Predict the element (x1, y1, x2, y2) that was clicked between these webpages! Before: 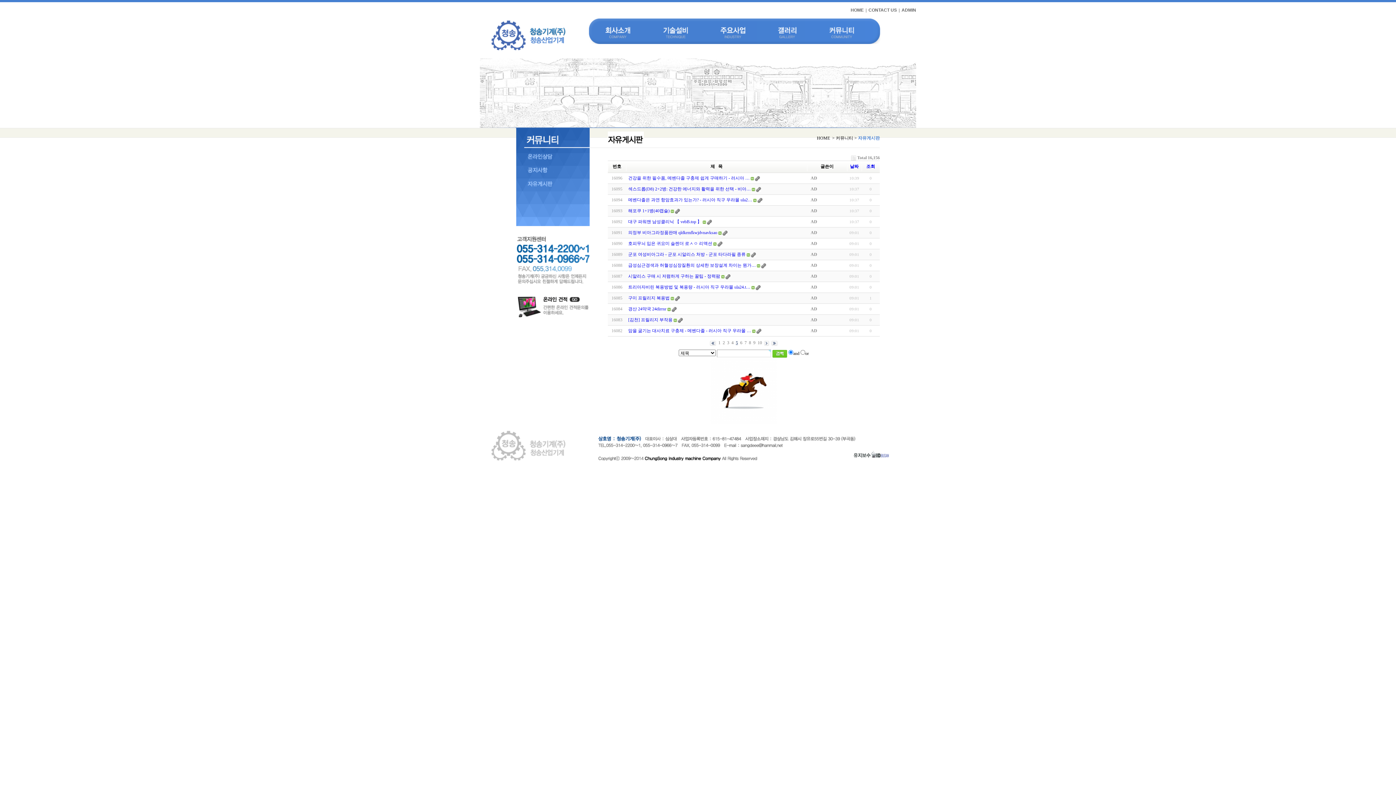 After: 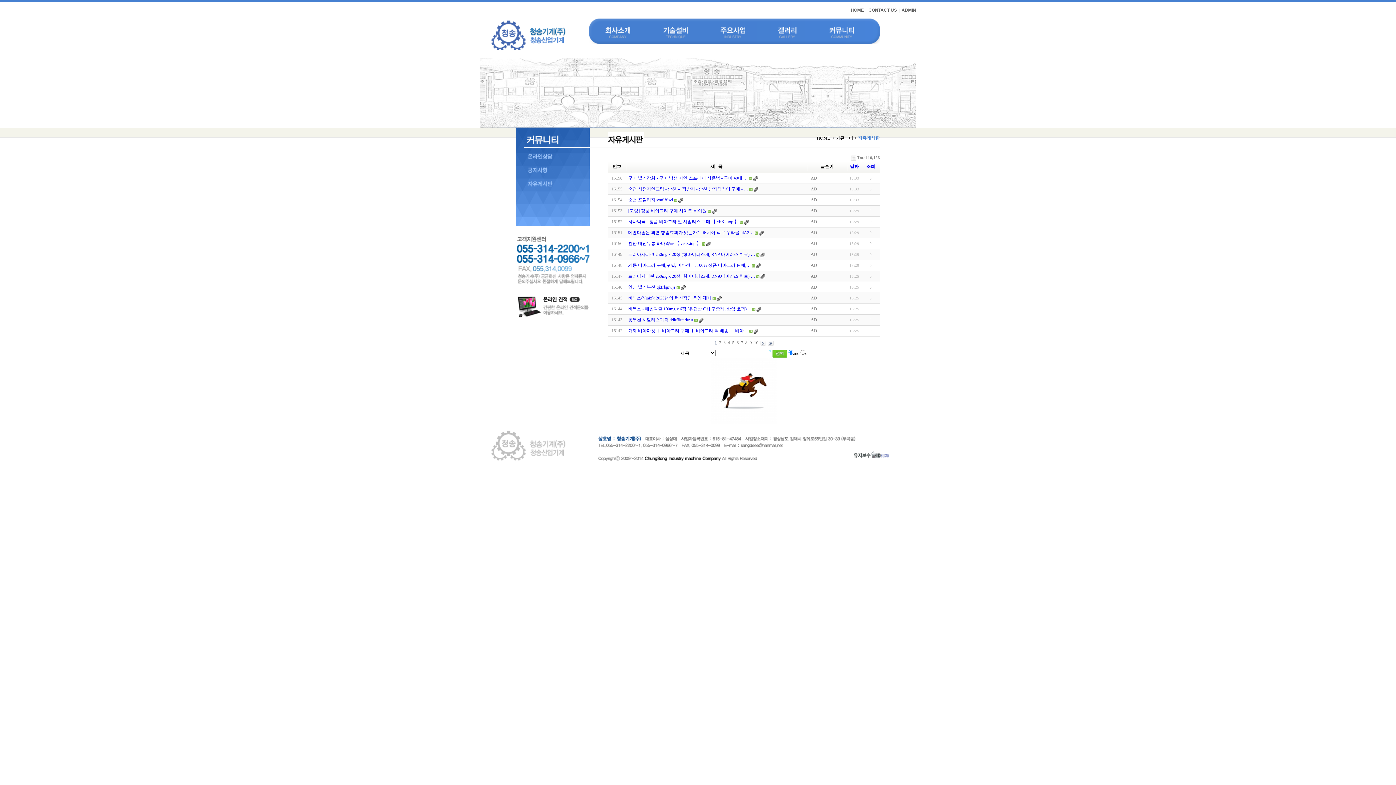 Action: bbox: (516, 185, 589, 190)